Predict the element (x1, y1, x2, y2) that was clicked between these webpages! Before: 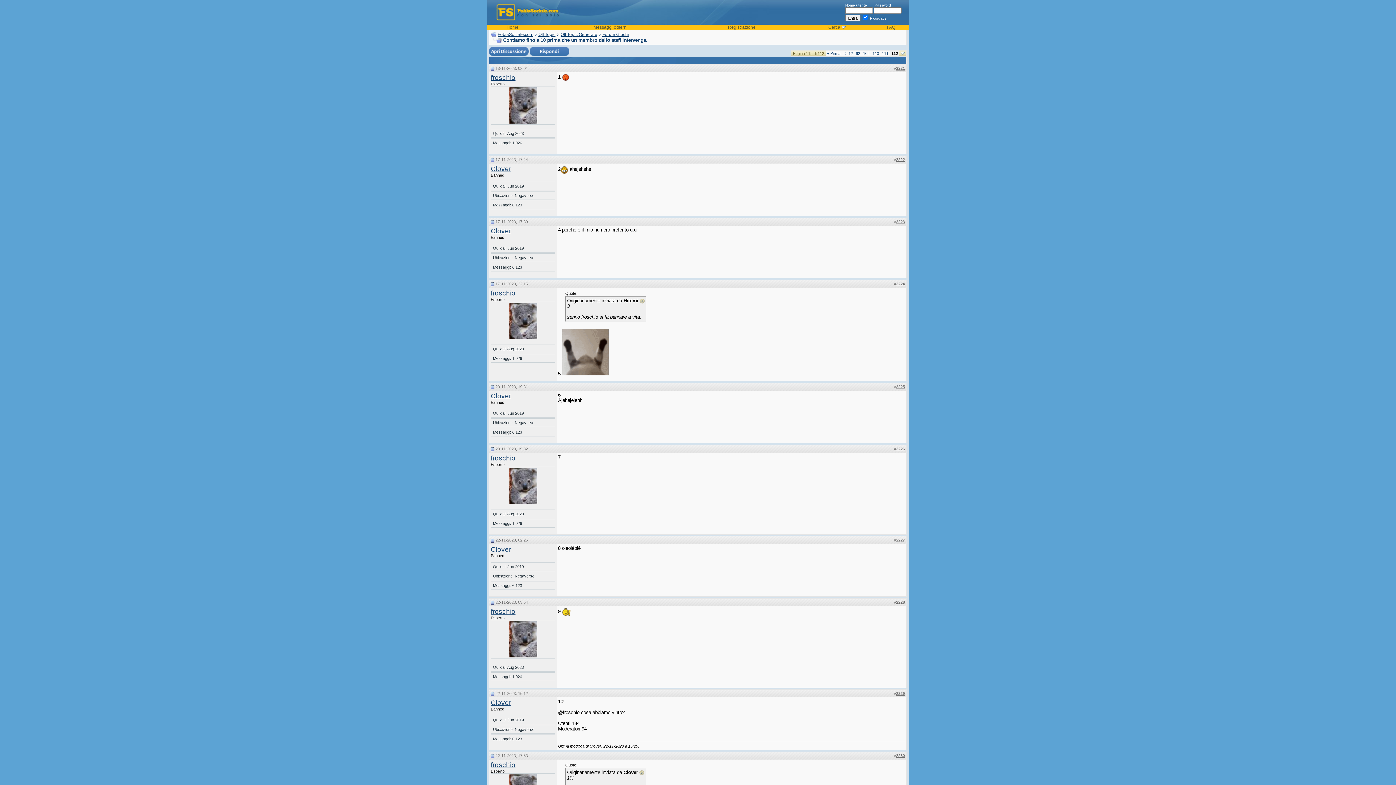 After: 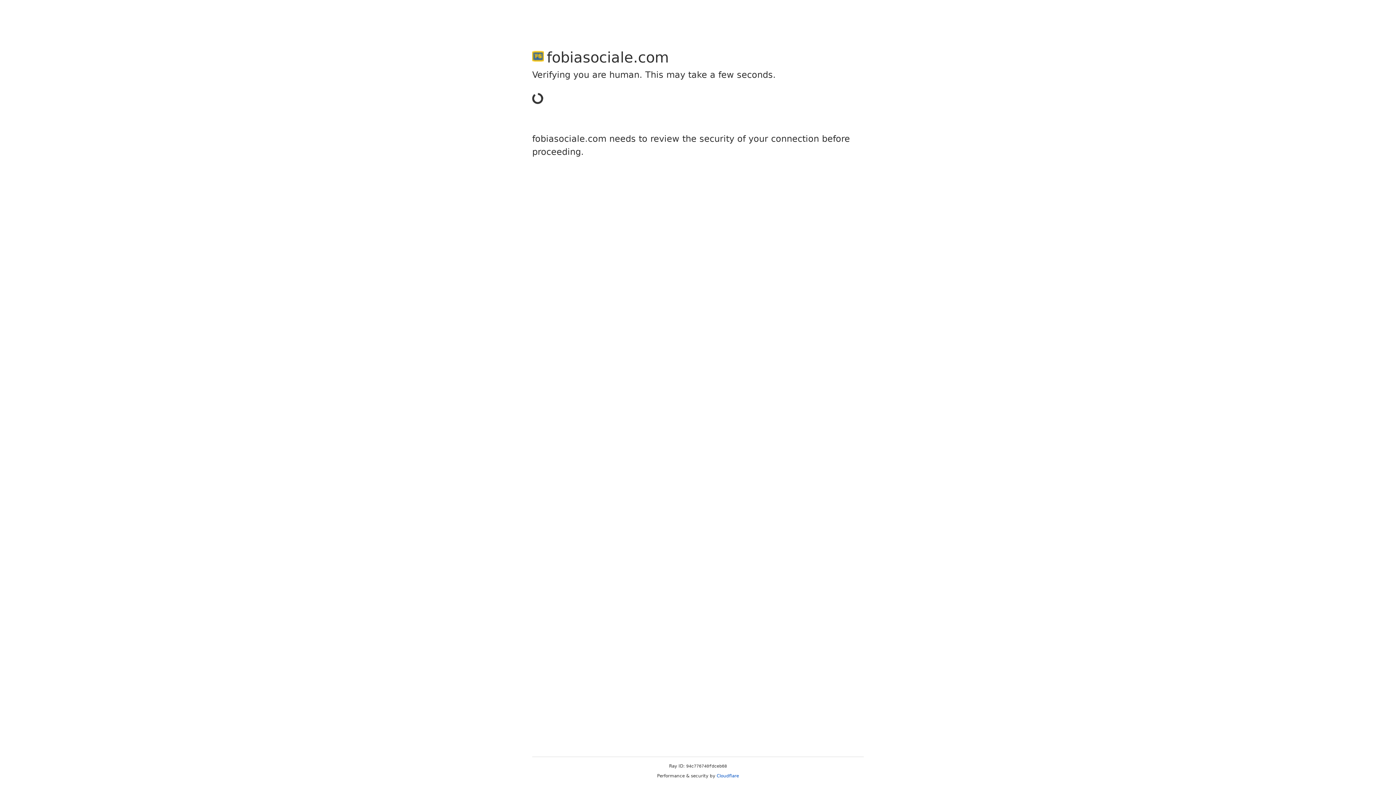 Action: bbox: (489, 52, 528, 56)